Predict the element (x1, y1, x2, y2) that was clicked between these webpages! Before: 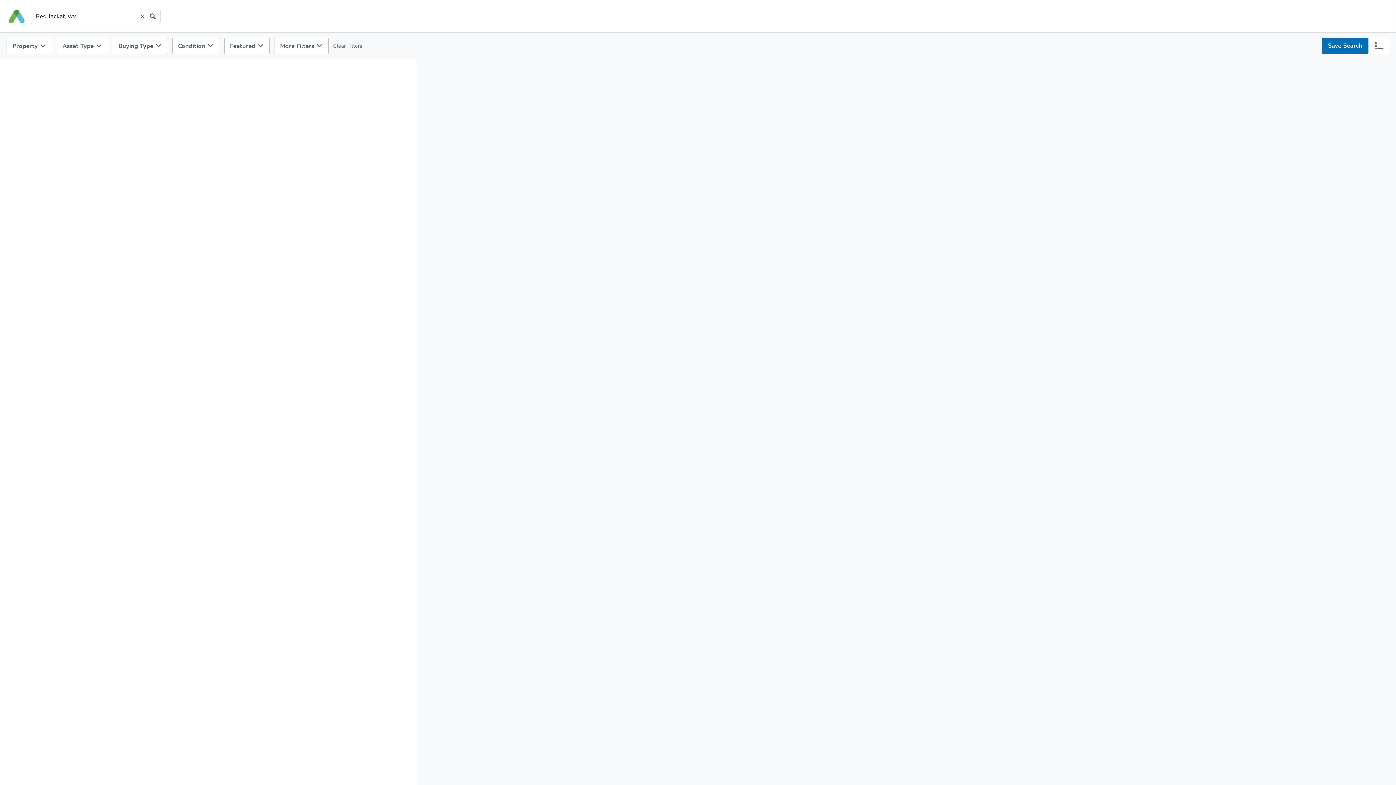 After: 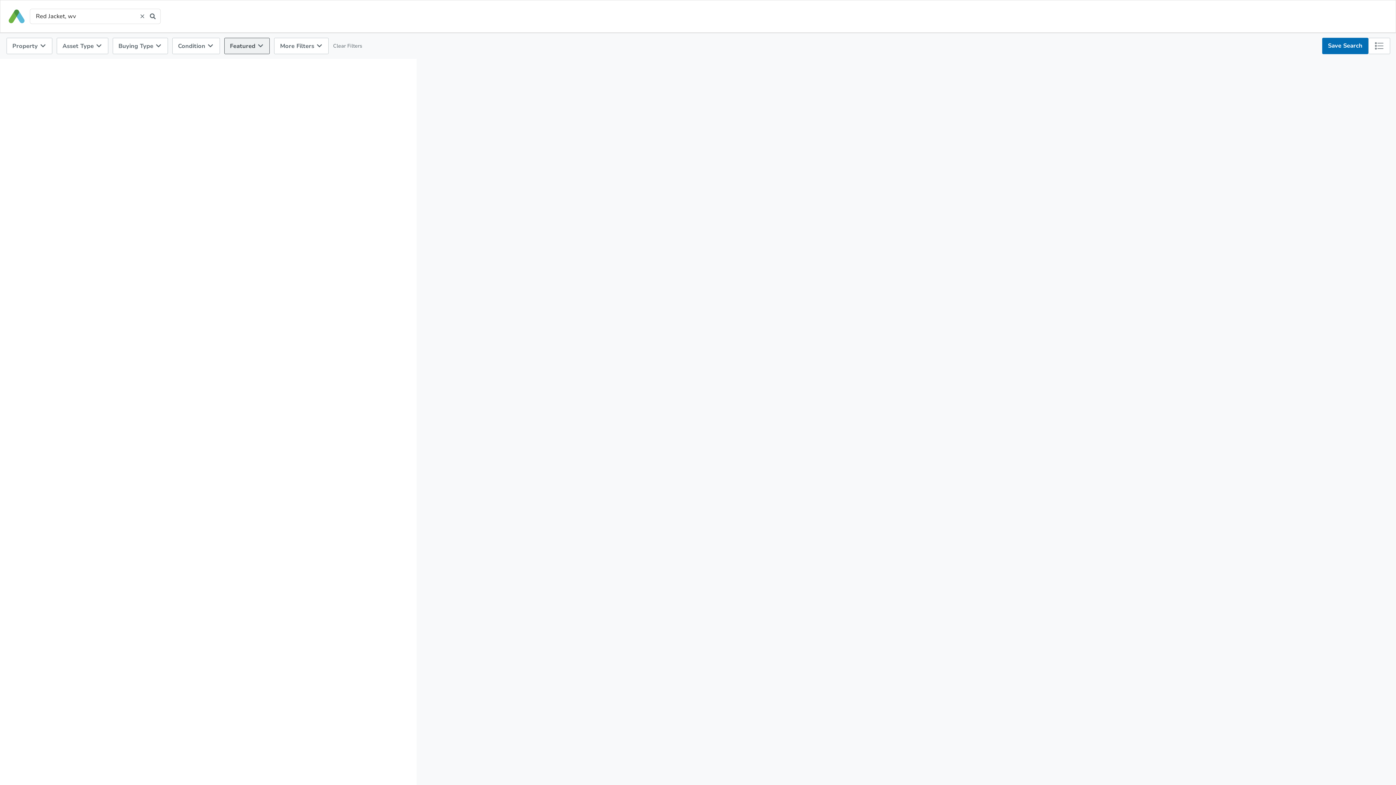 Action: bbox: (224, 37, 269, 54) label: Featured 